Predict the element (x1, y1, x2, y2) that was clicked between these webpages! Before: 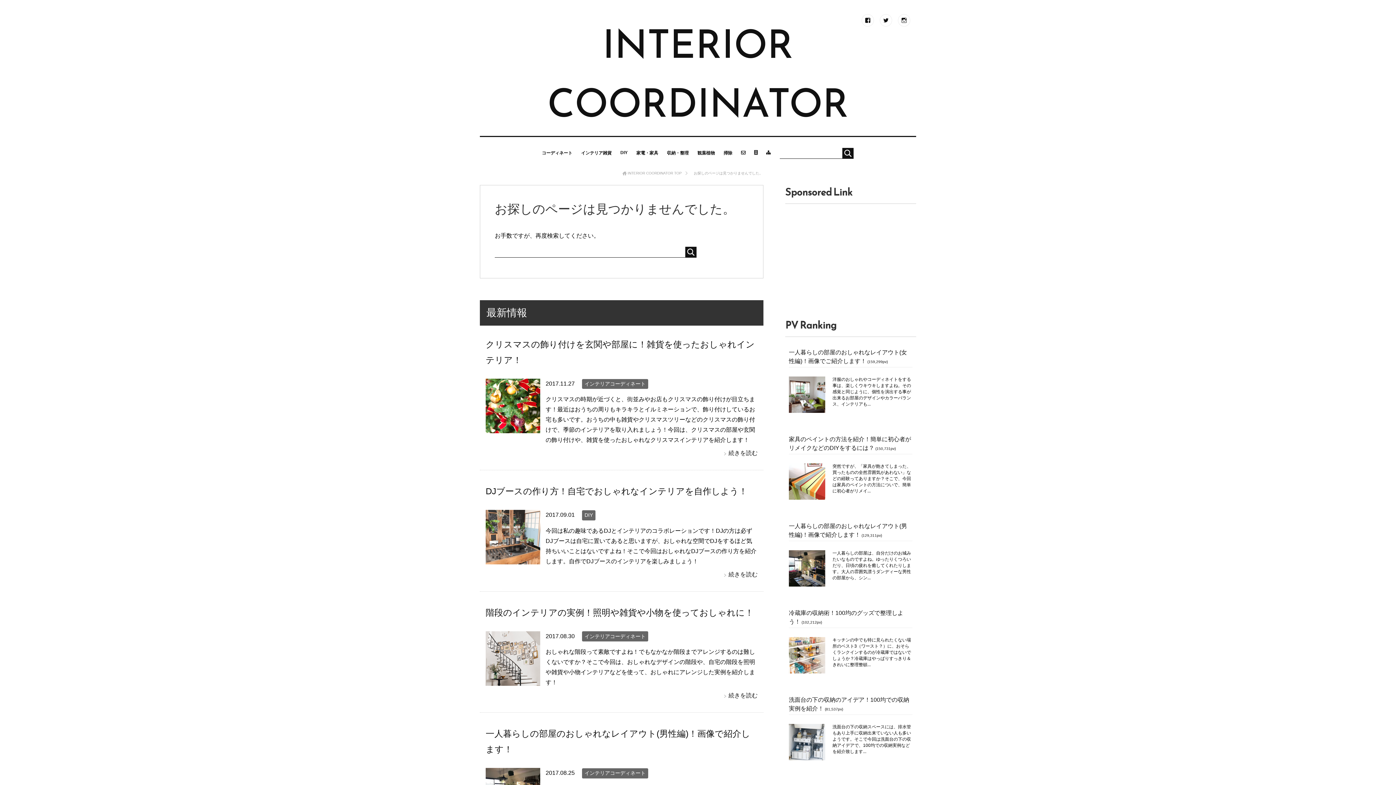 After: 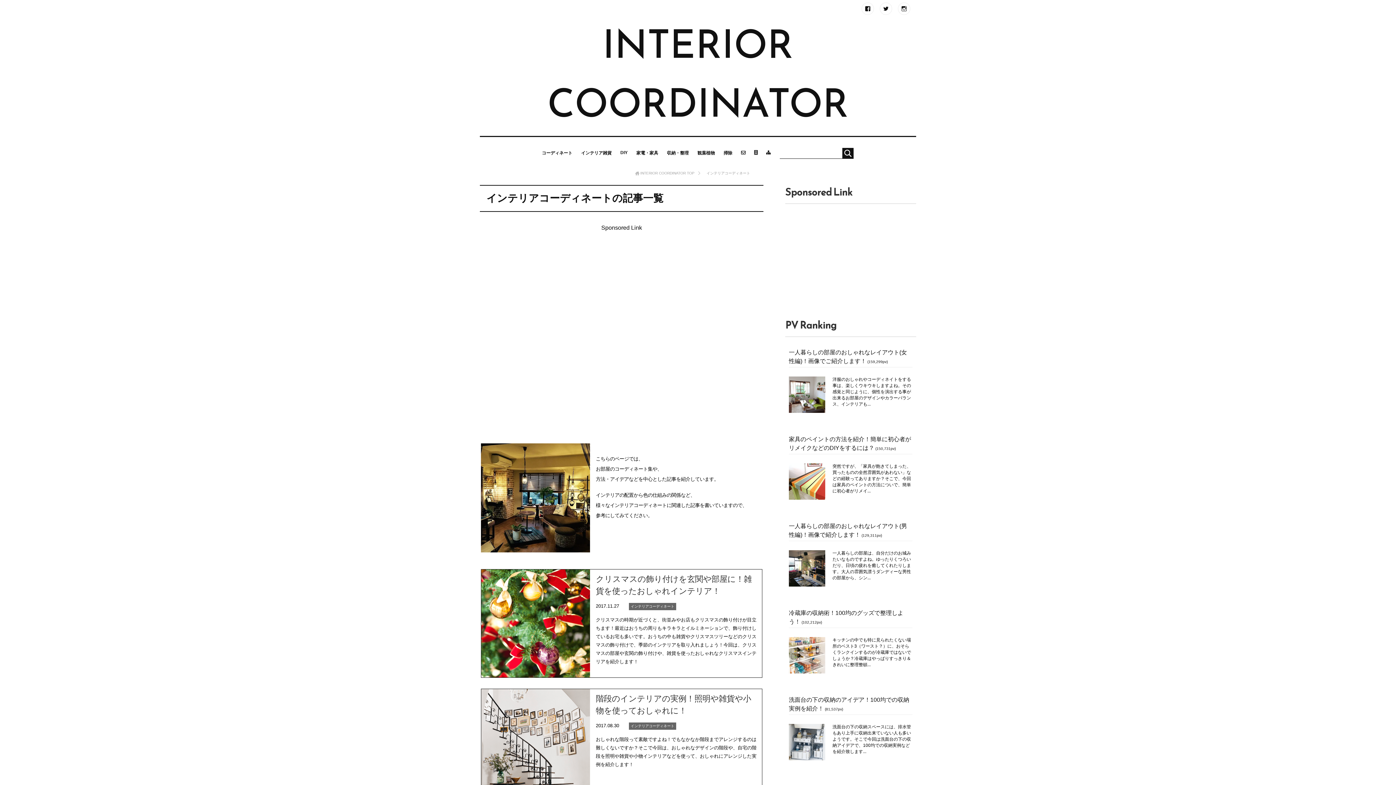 Action: bbox: (582, 631, 648, 641) label: インテリアコーディネート